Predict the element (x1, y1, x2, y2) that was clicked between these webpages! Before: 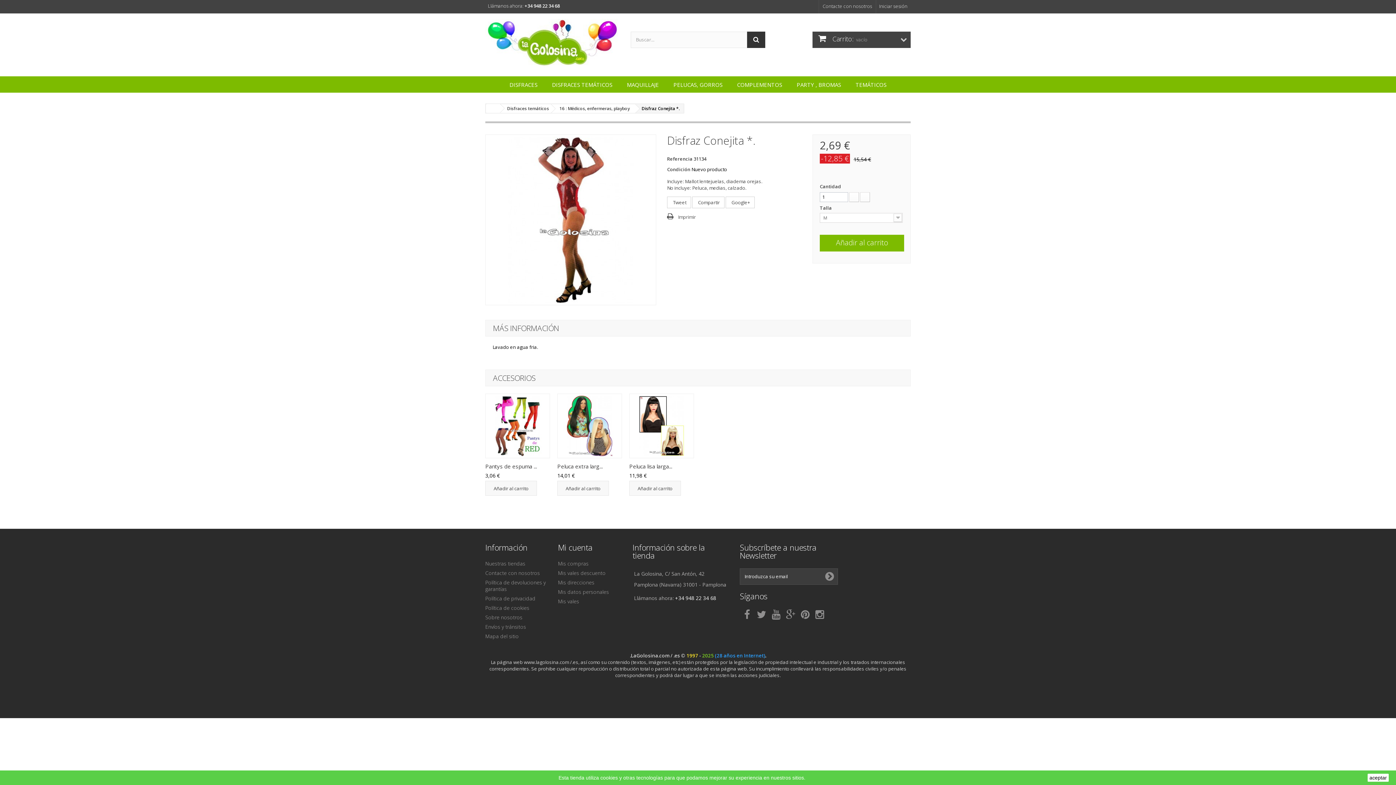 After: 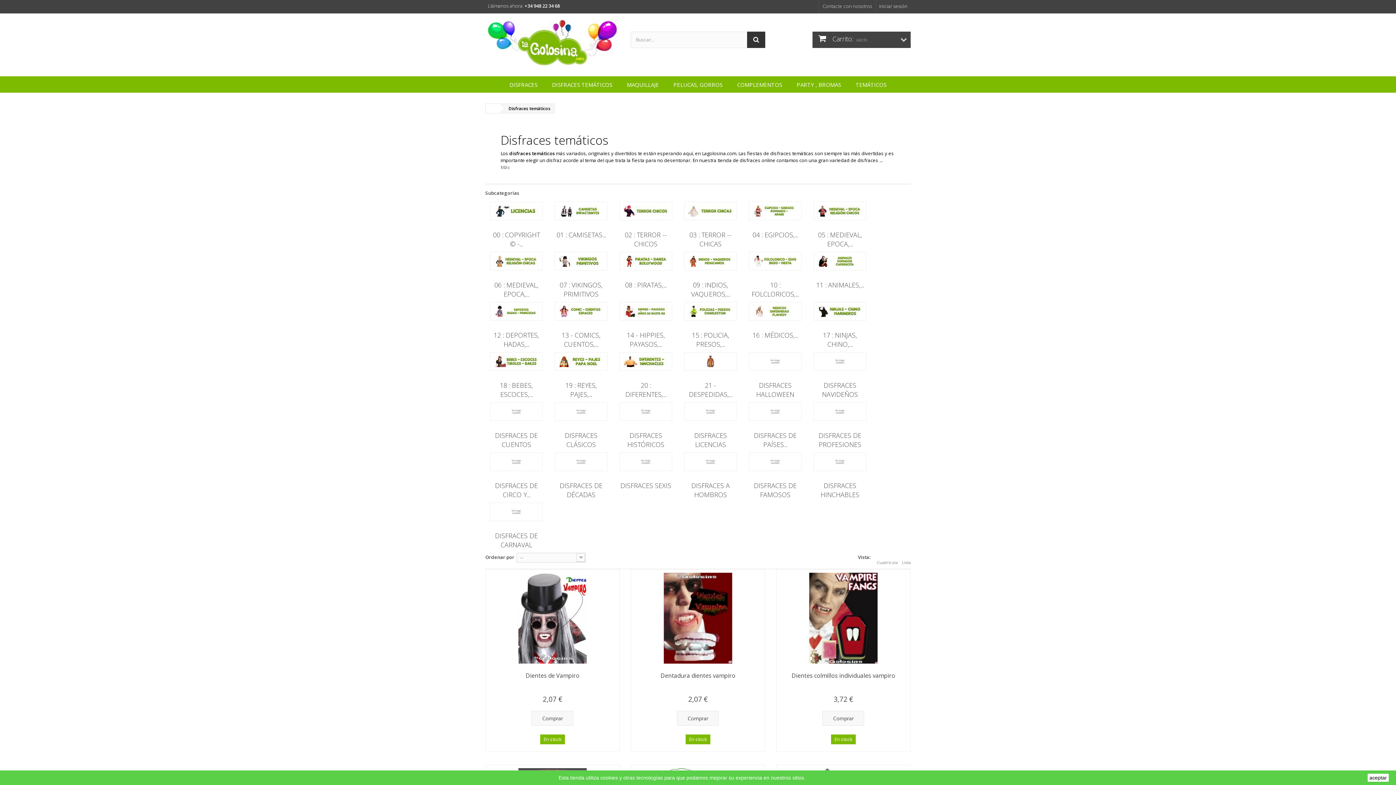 Action: label: DISFRACES TEMÁTICOS bbox: (544, 76, 619, 92)